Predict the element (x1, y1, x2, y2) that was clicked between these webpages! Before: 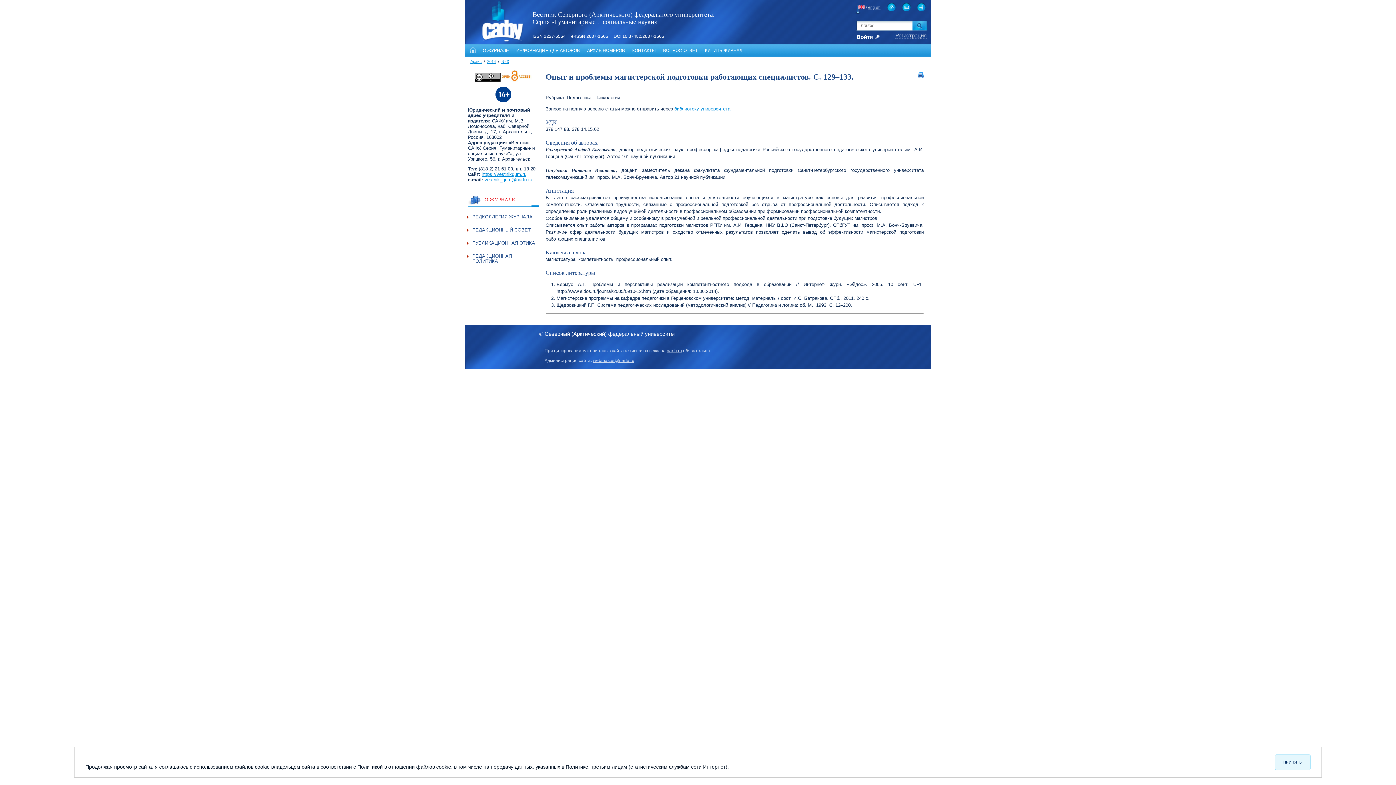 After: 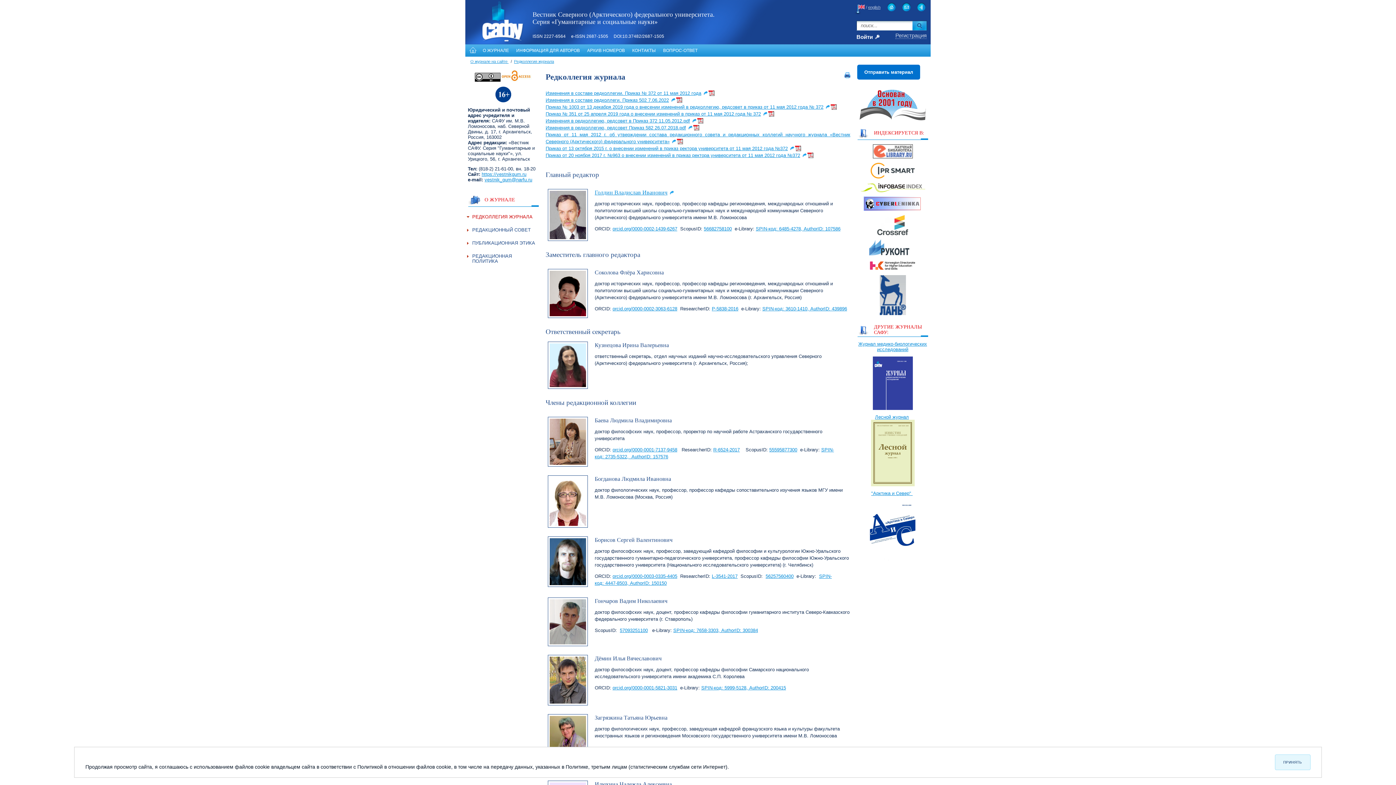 Action: bbox: (466, 212, 538, 222) label: РЕДКОЛЛЕГИЯ ЖУРНАЛА